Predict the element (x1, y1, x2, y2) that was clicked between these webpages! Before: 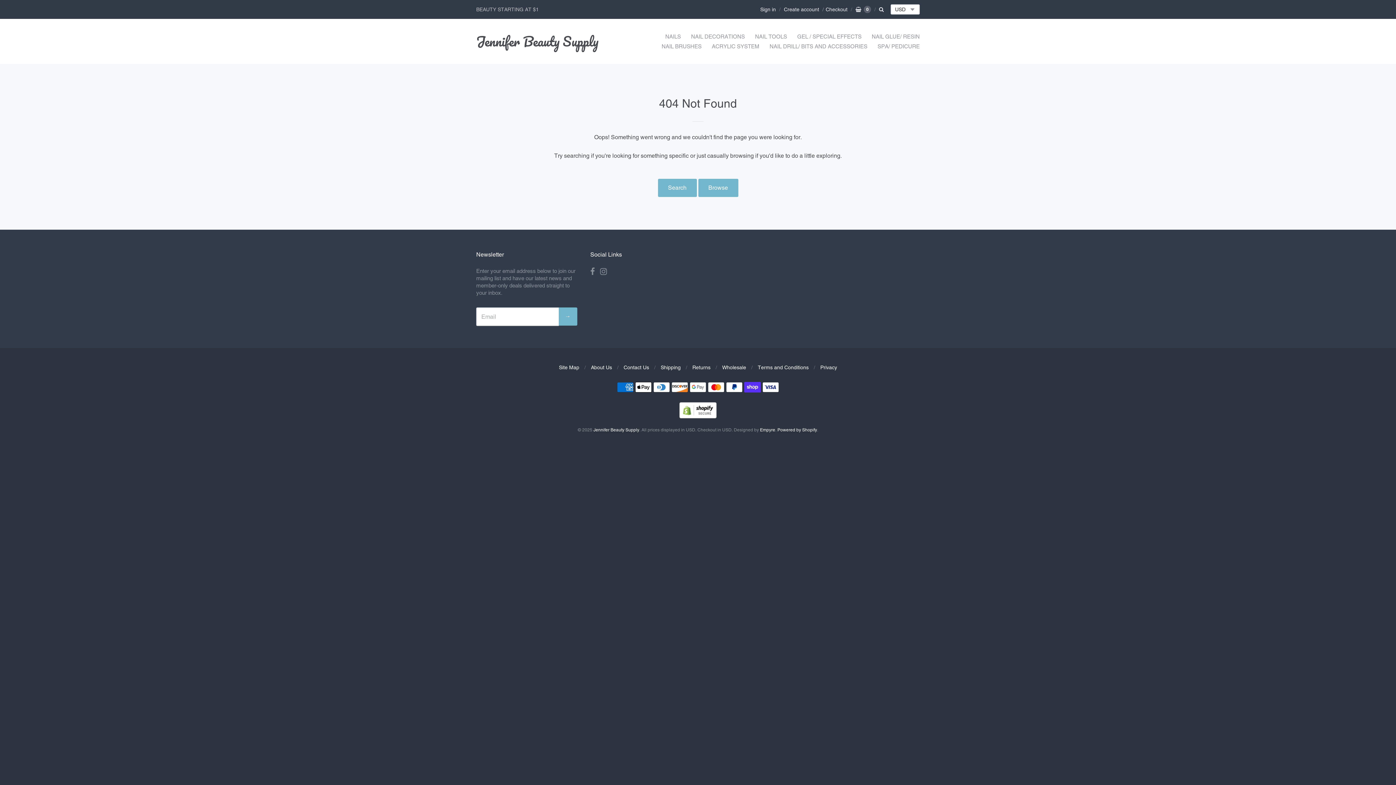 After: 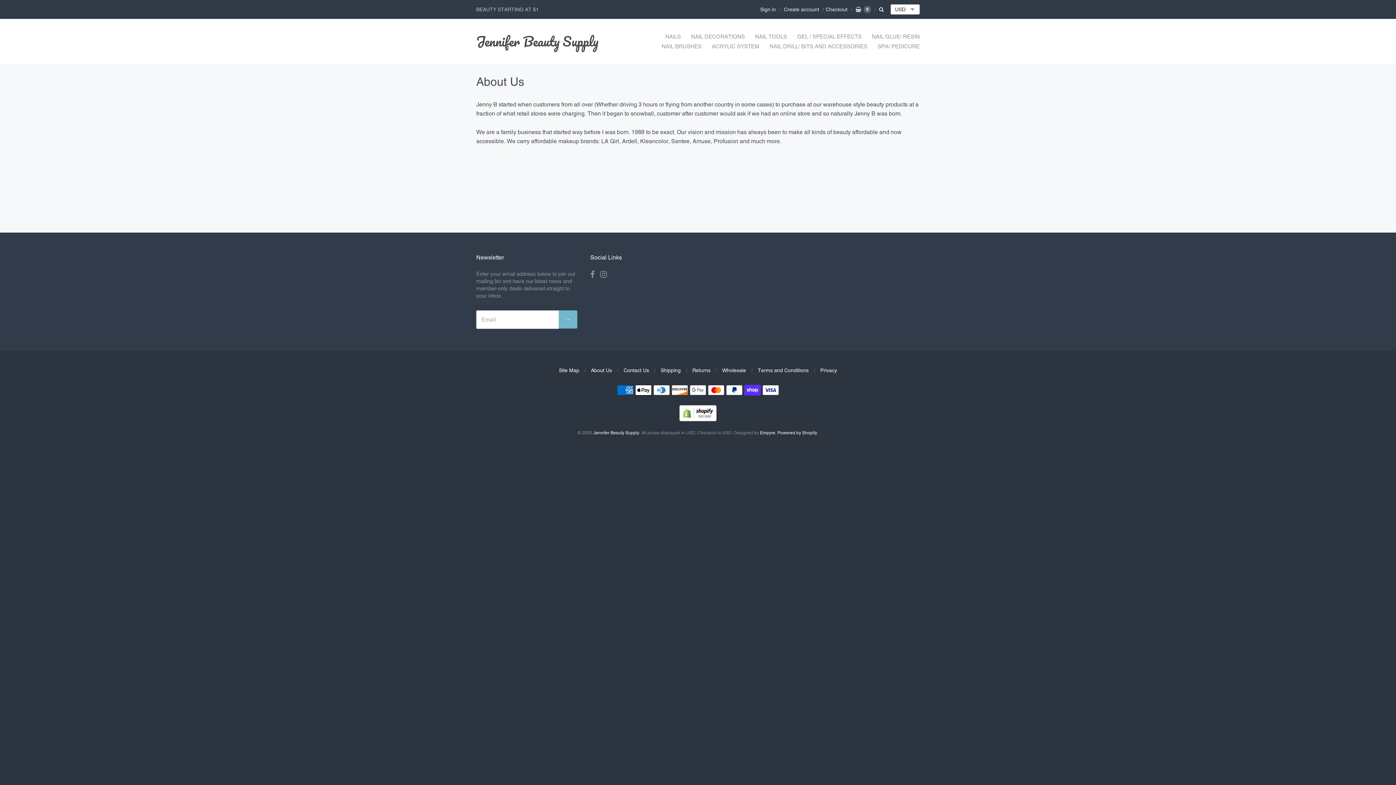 Action: bbox: (591, 364, 612, 370) label: About Us